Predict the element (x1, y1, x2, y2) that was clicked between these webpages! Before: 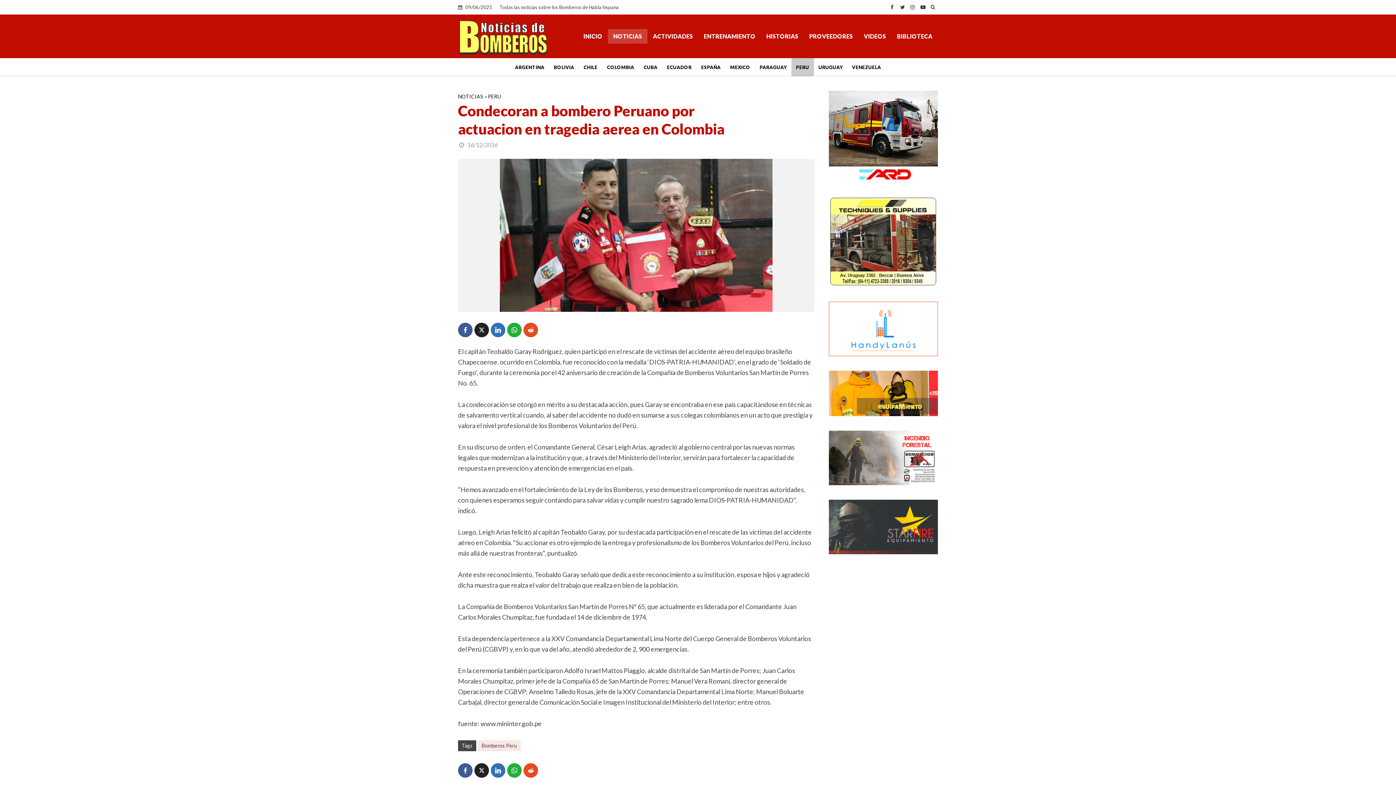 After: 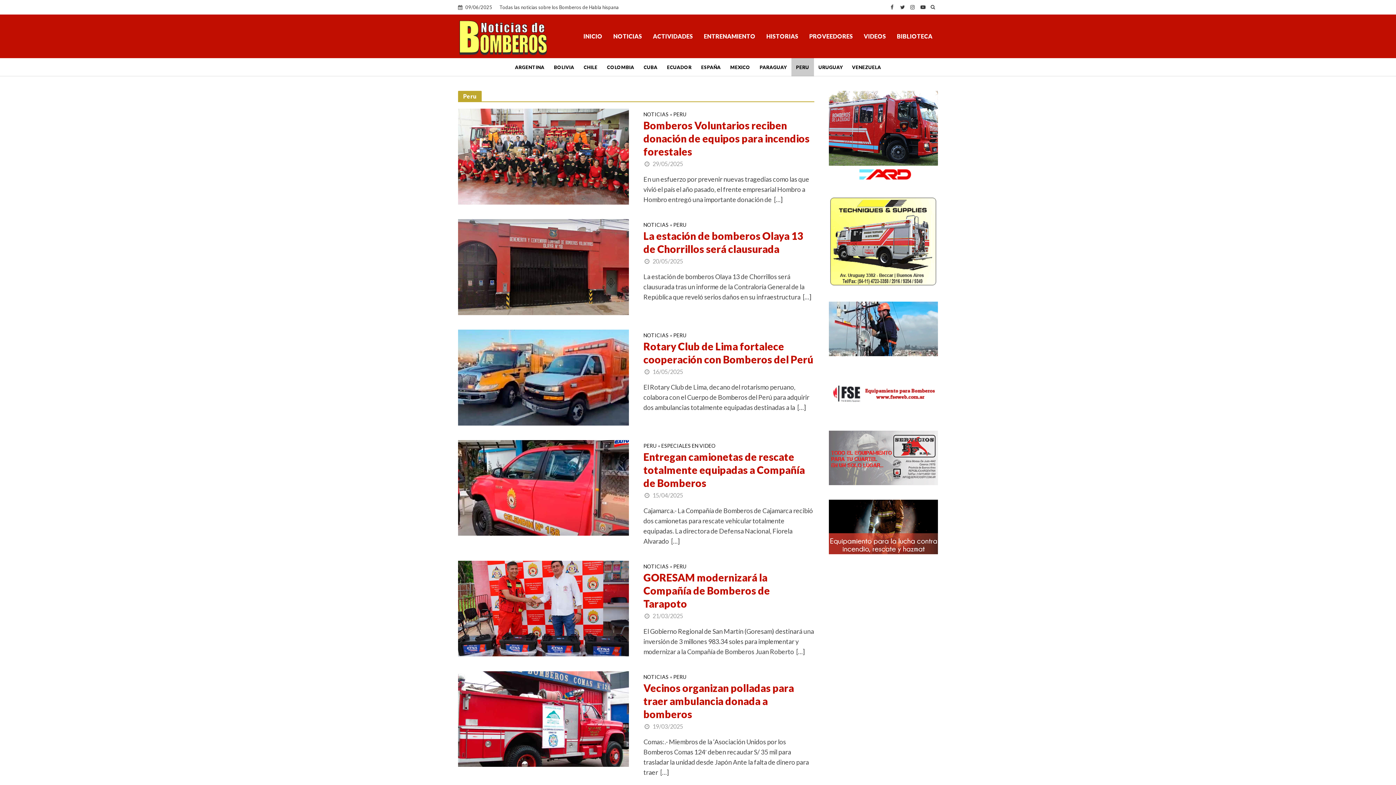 Action: bbox: (488, 93, 501, 101) label: PERU